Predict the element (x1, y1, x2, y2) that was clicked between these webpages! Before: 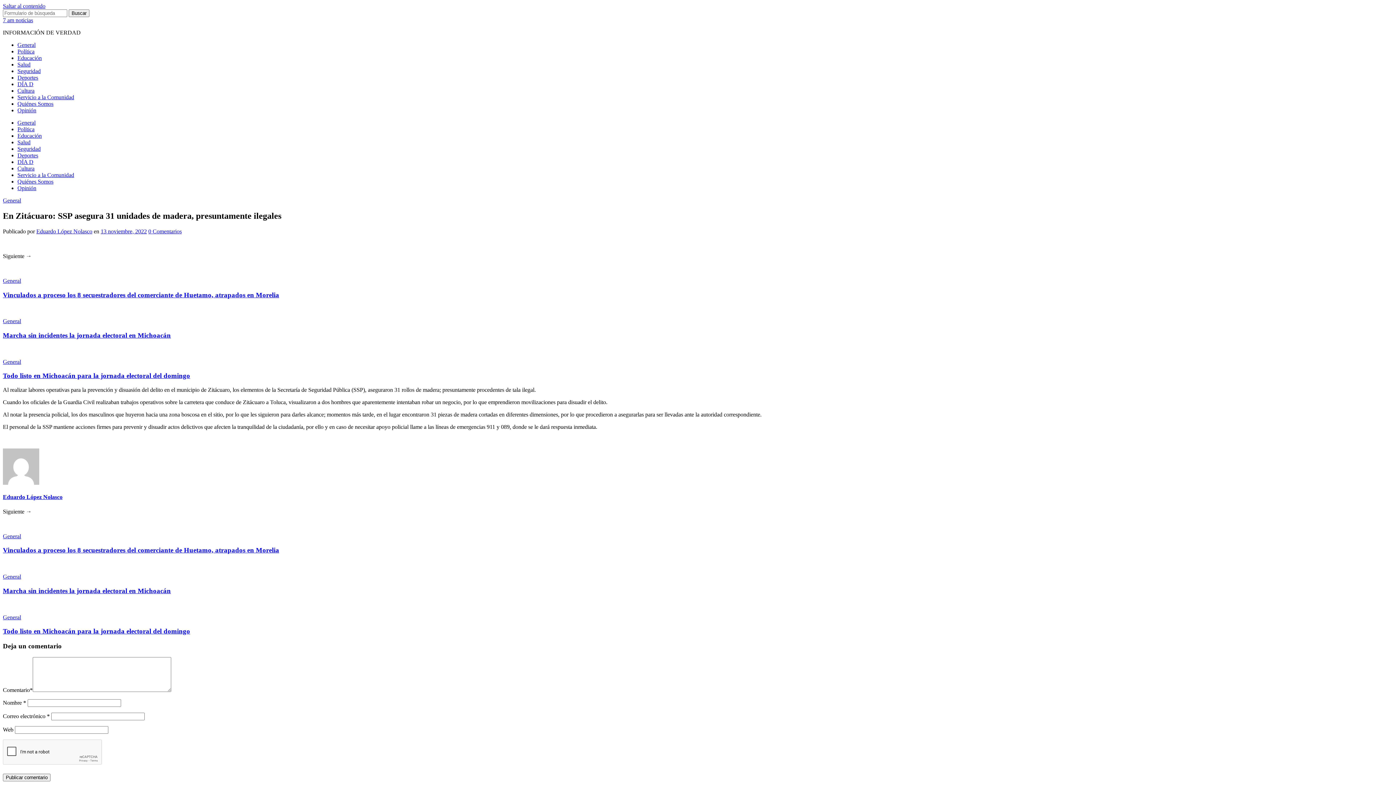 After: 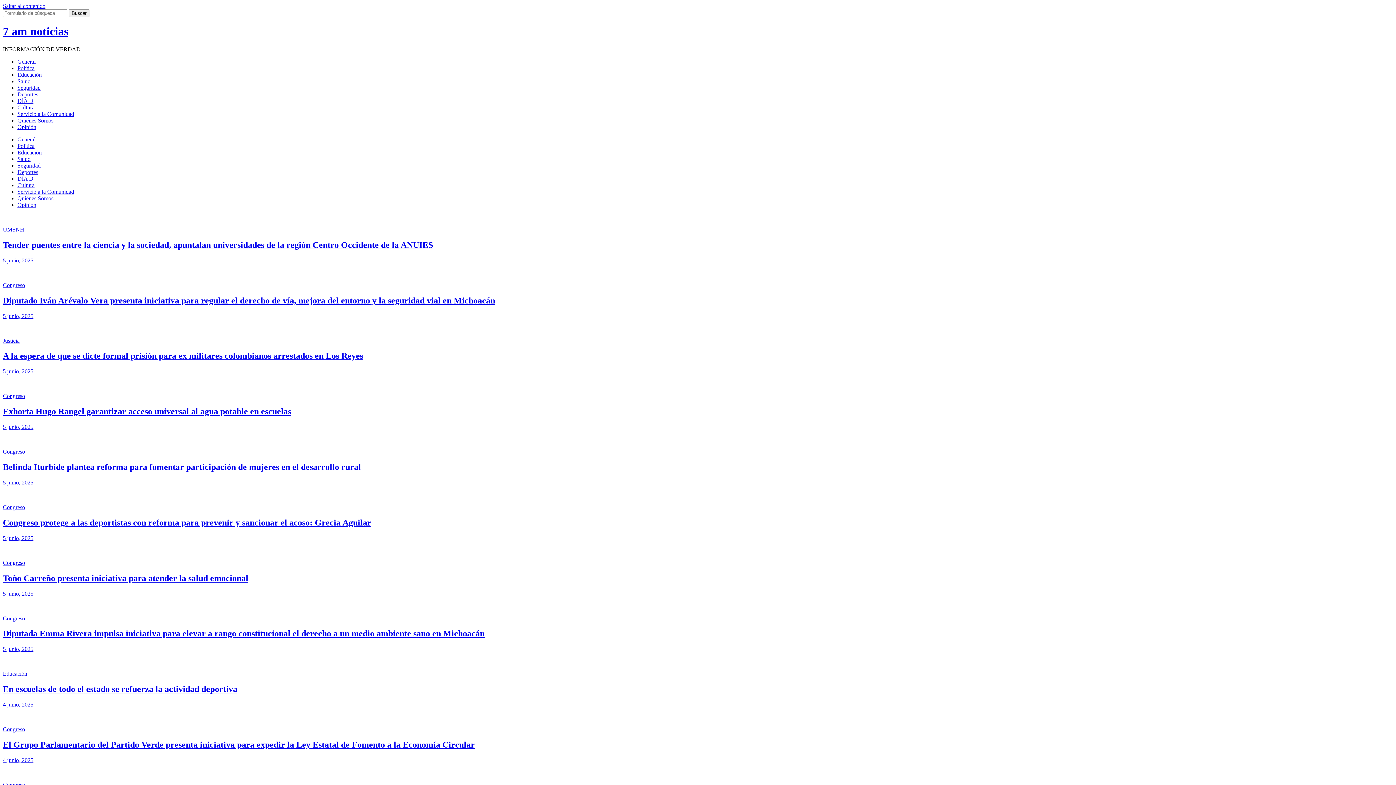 Action: bbox: (2, 17, 33, 23) label: 7 am noticias